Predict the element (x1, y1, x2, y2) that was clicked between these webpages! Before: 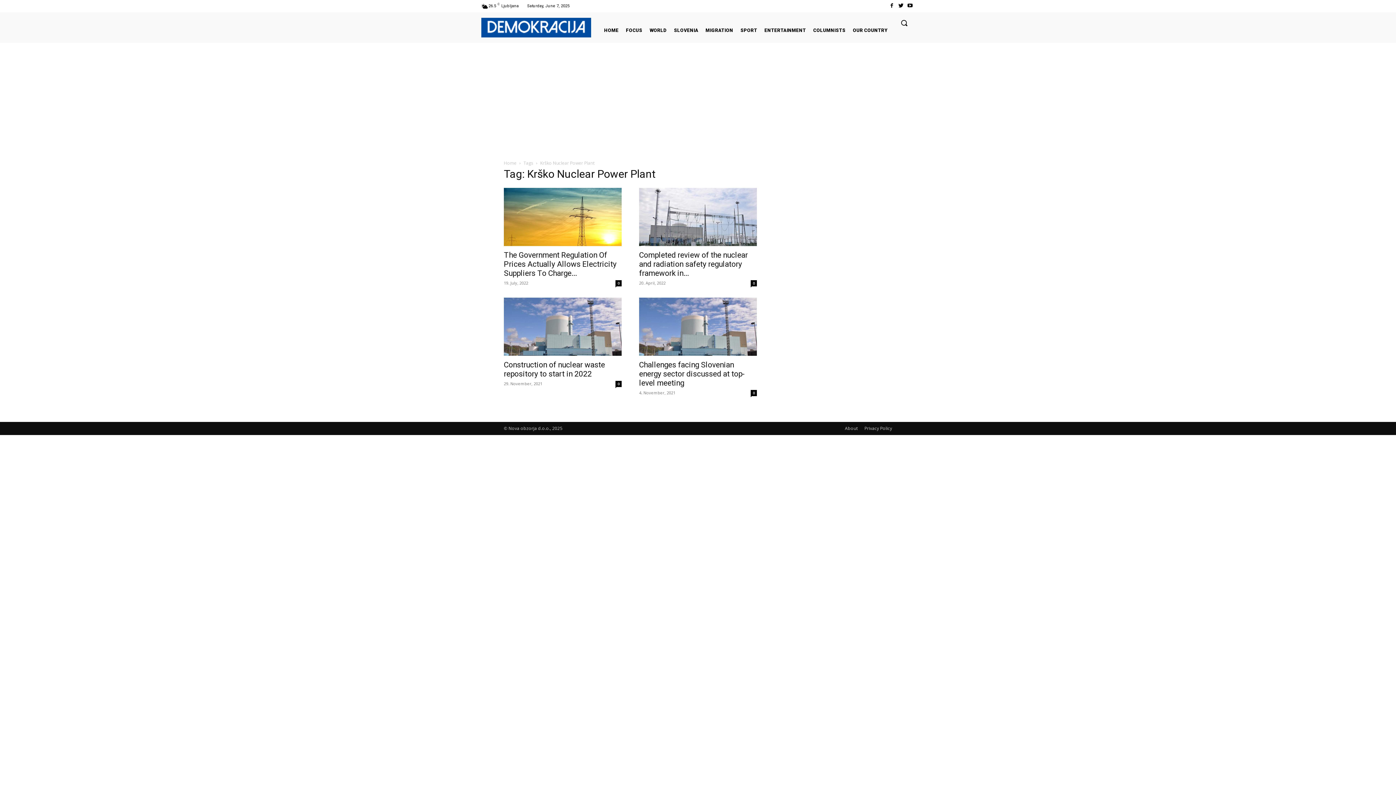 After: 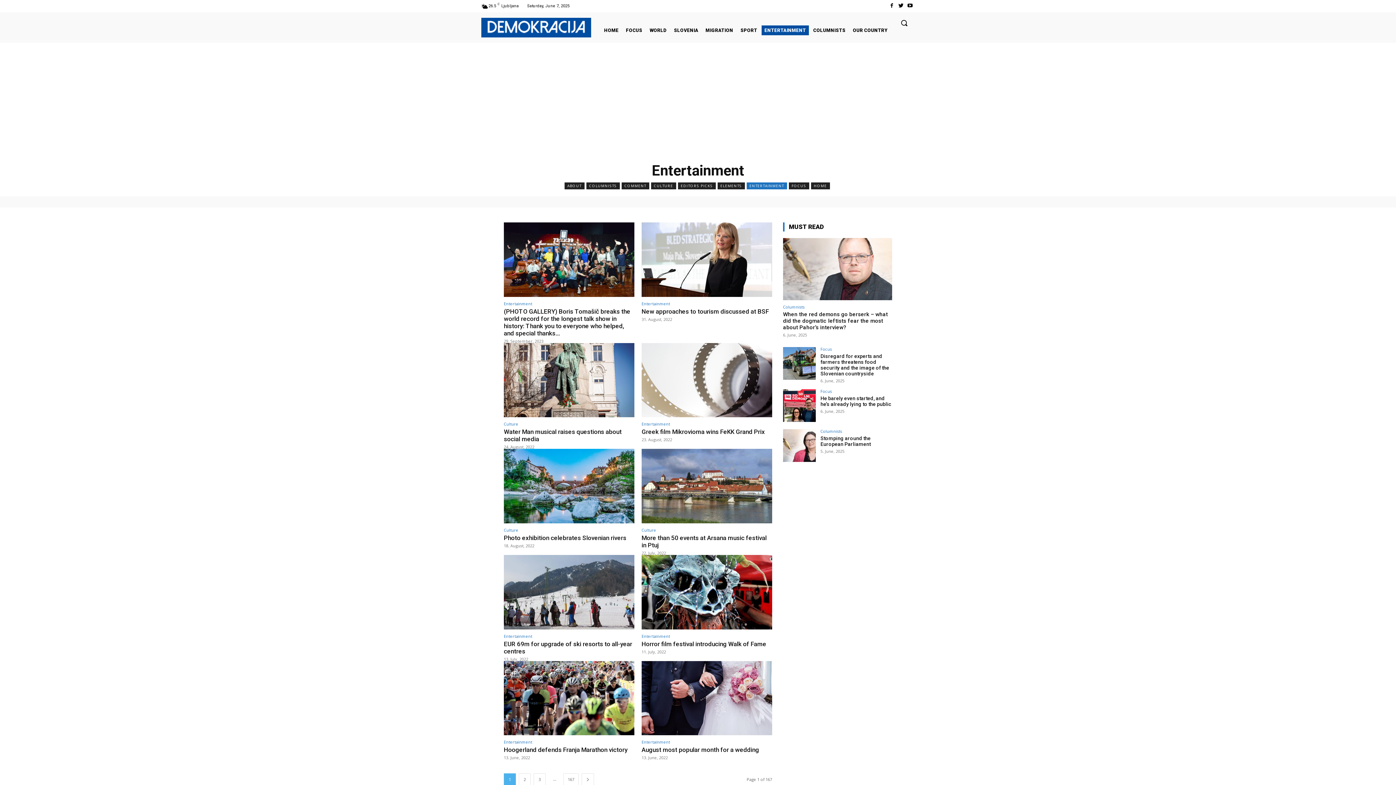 Action: label: ENTERTAINMENT bbox: (761, 25, 809, 35)